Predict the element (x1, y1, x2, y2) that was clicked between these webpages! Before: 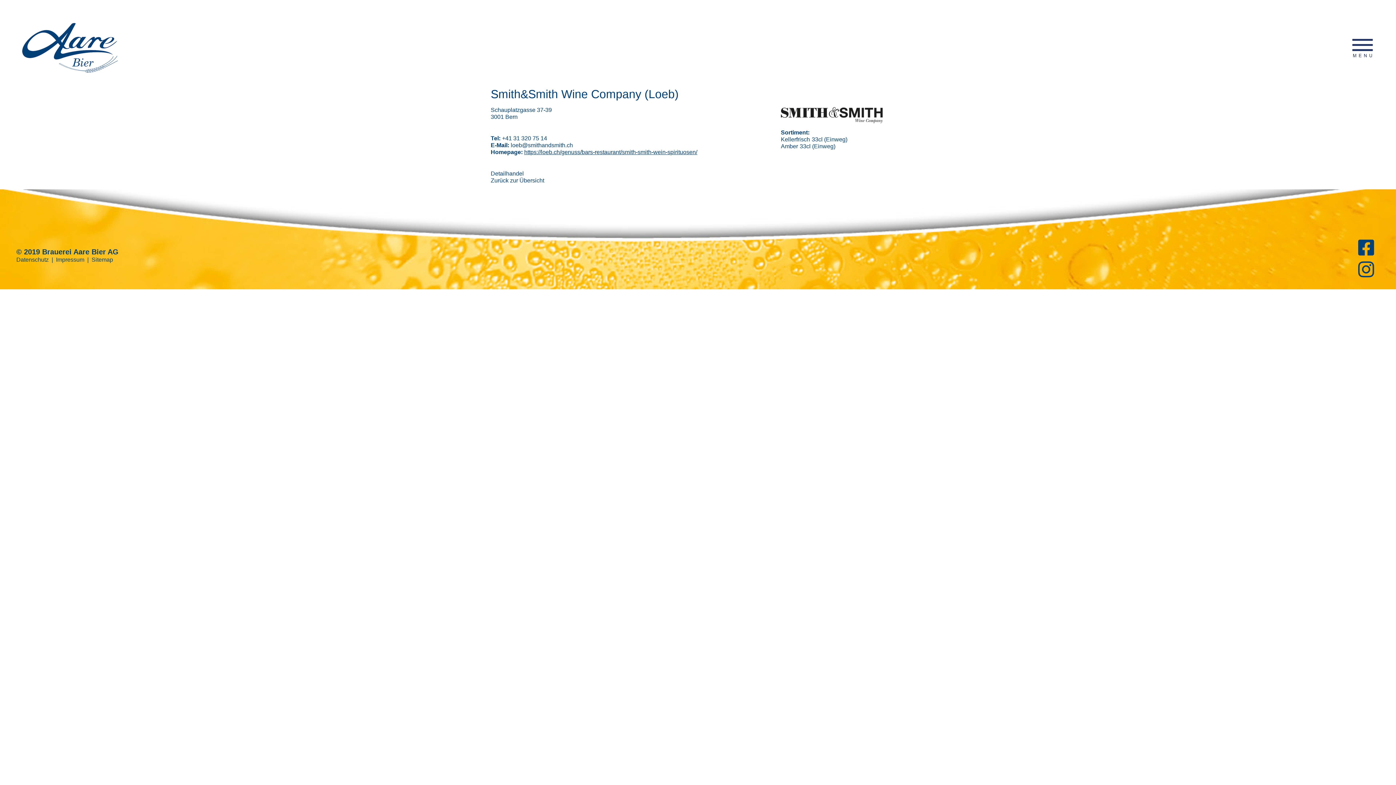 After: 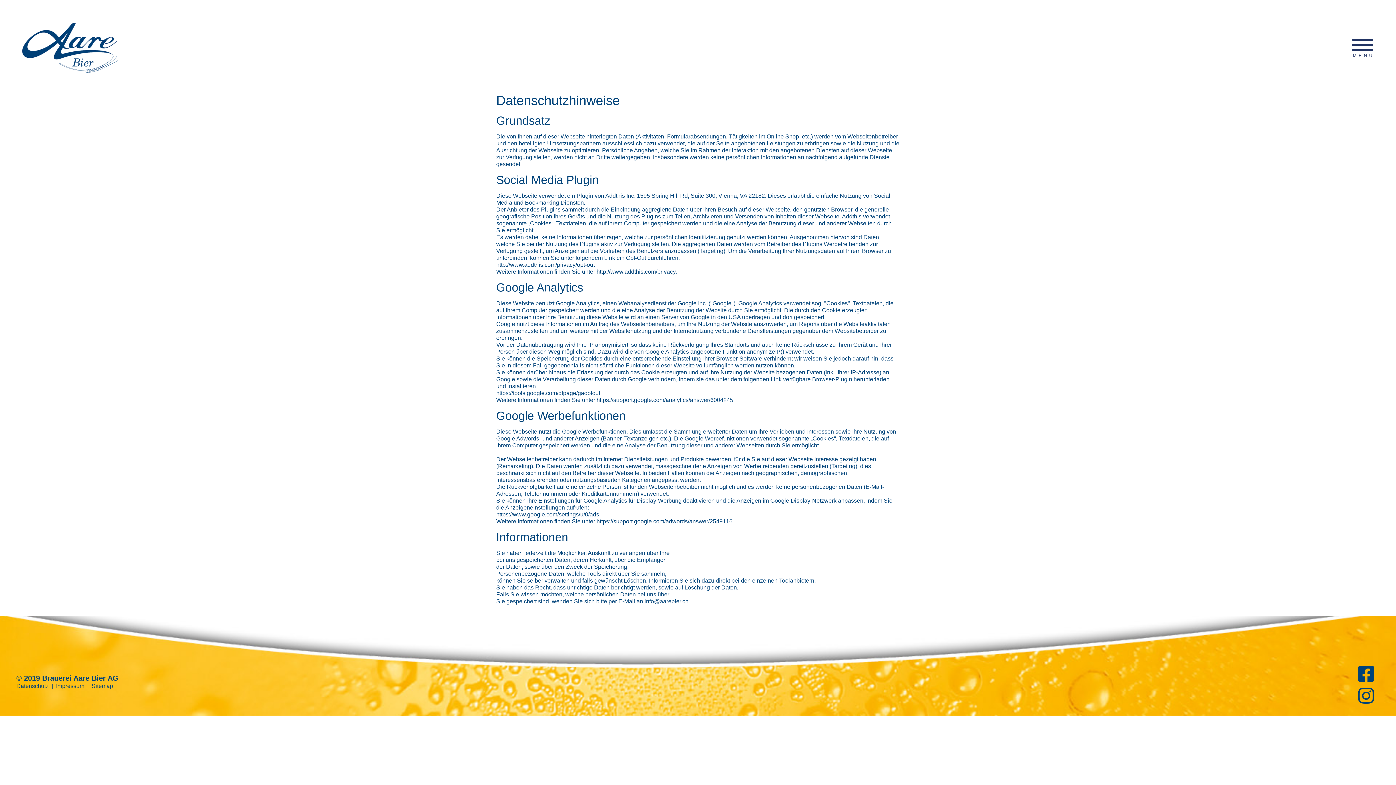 Action: label: Datenschutz bbox: (16, 256, 48, 262)